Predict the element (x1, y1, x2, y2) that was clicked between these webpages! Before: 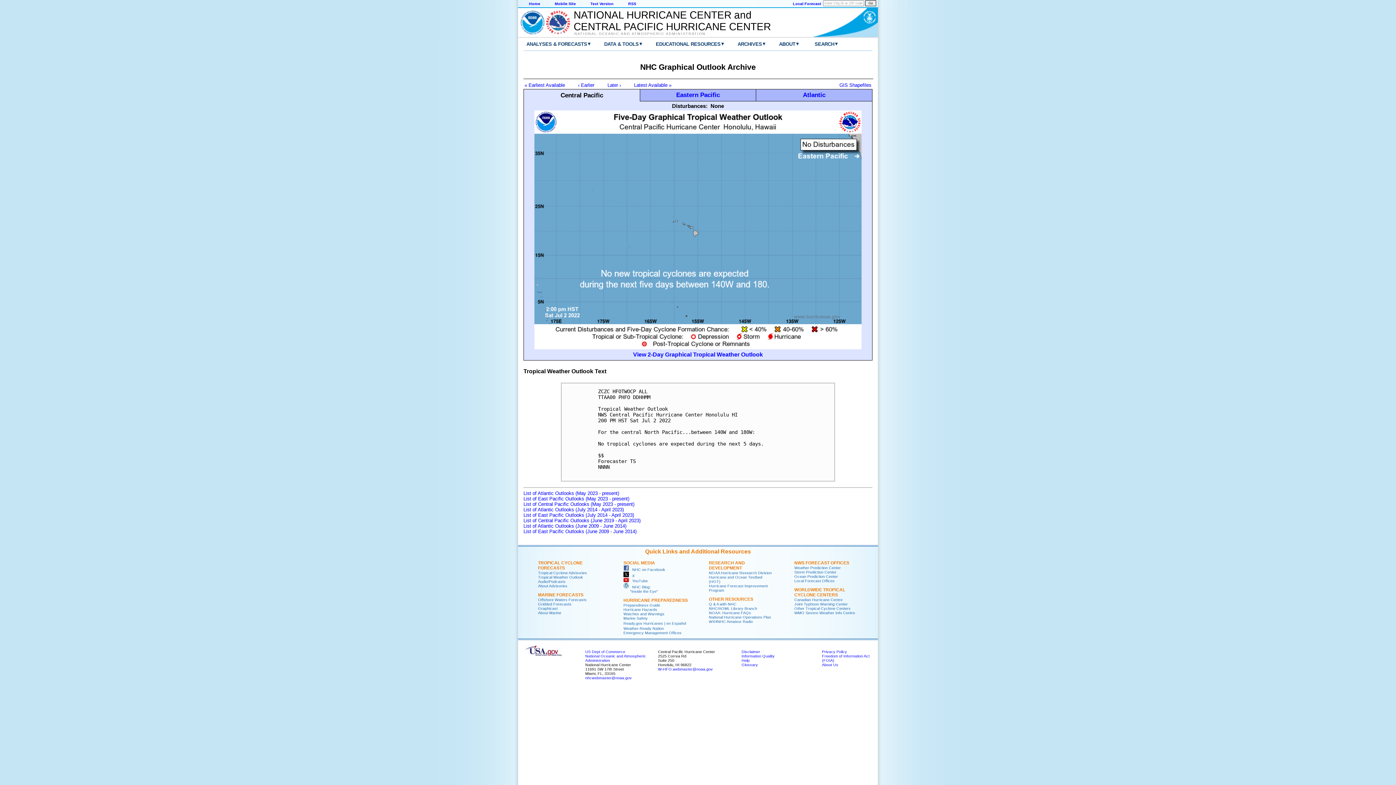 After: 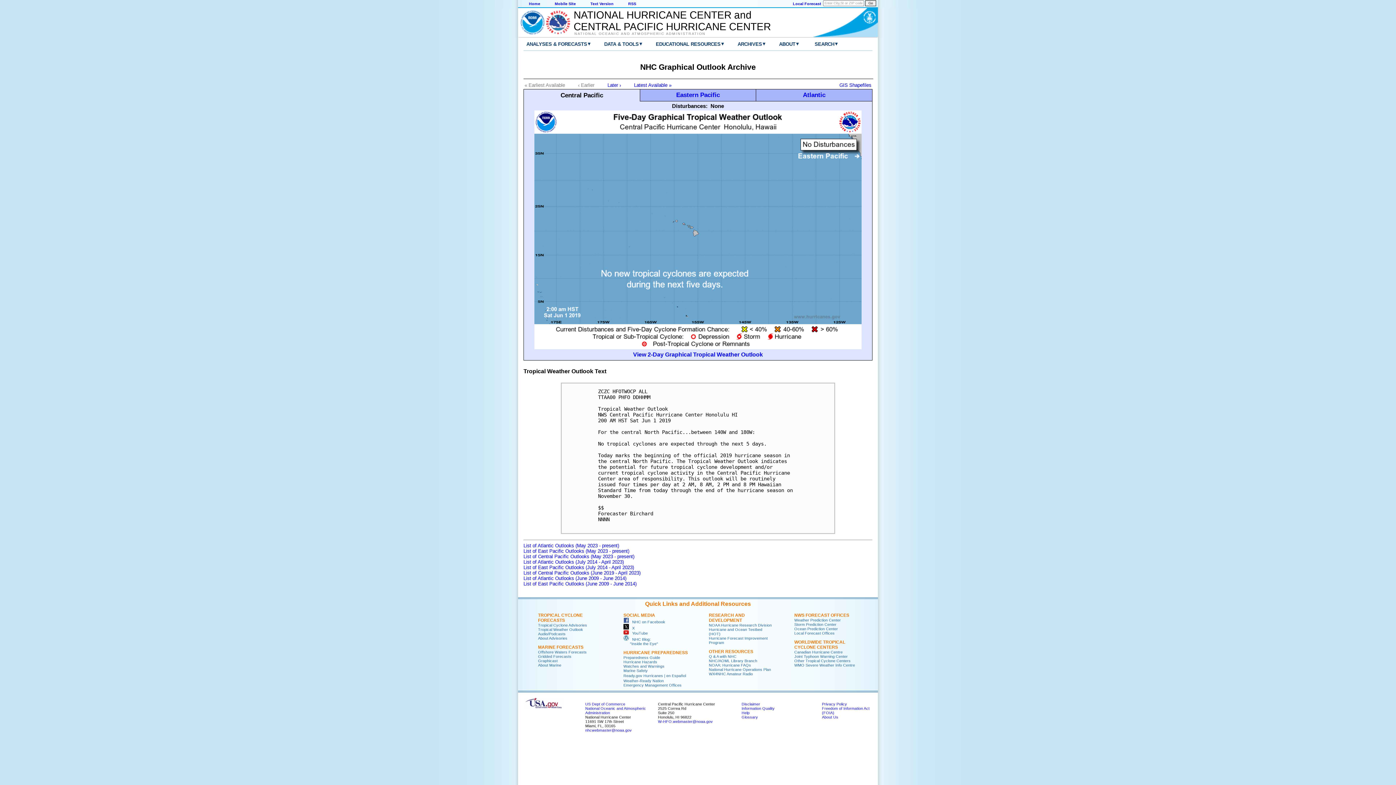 Action: label: « Earliest Available bbox: (524, 82, 565, 88)